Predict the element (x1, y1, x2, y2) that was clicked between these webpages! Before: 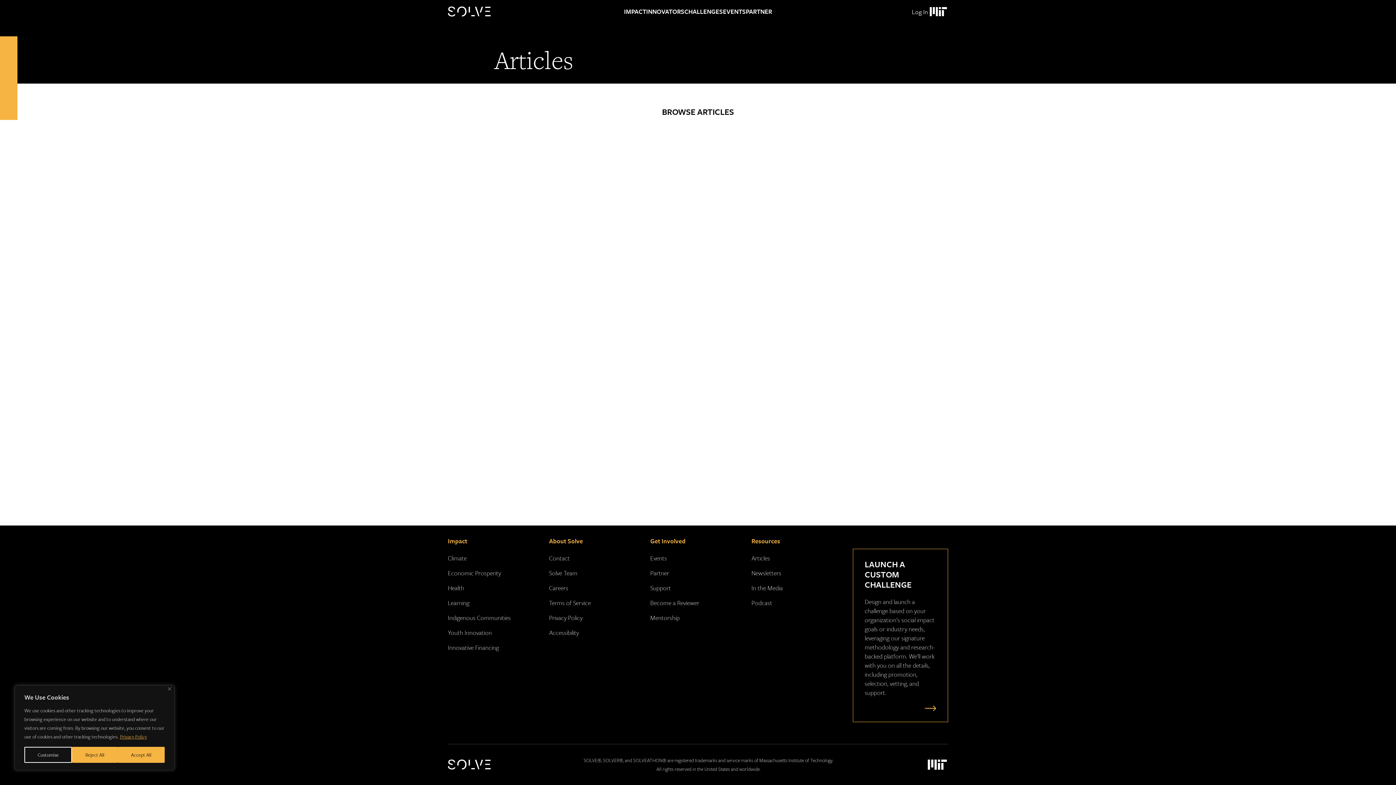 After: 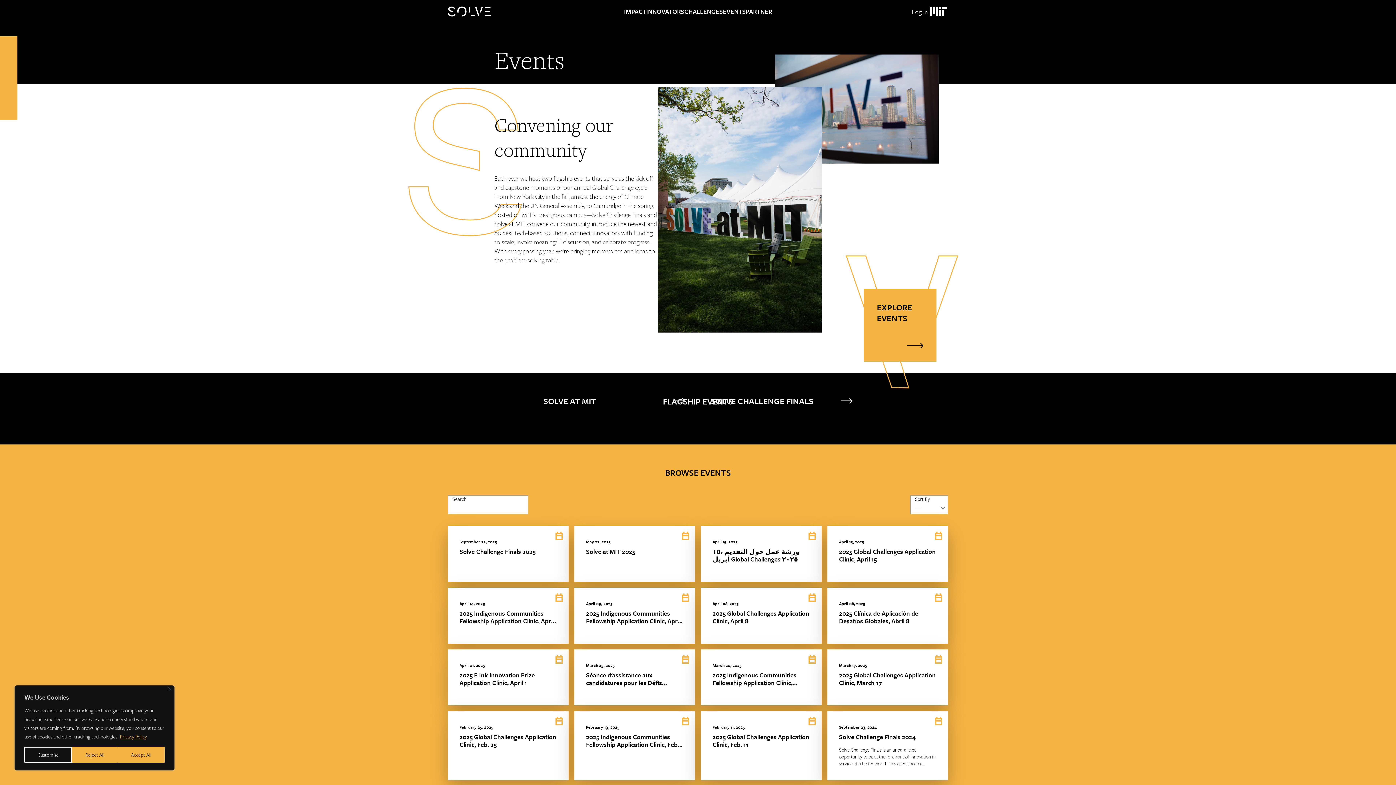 Action: bbox: (723, 0, 746, 23) label: EVENTS